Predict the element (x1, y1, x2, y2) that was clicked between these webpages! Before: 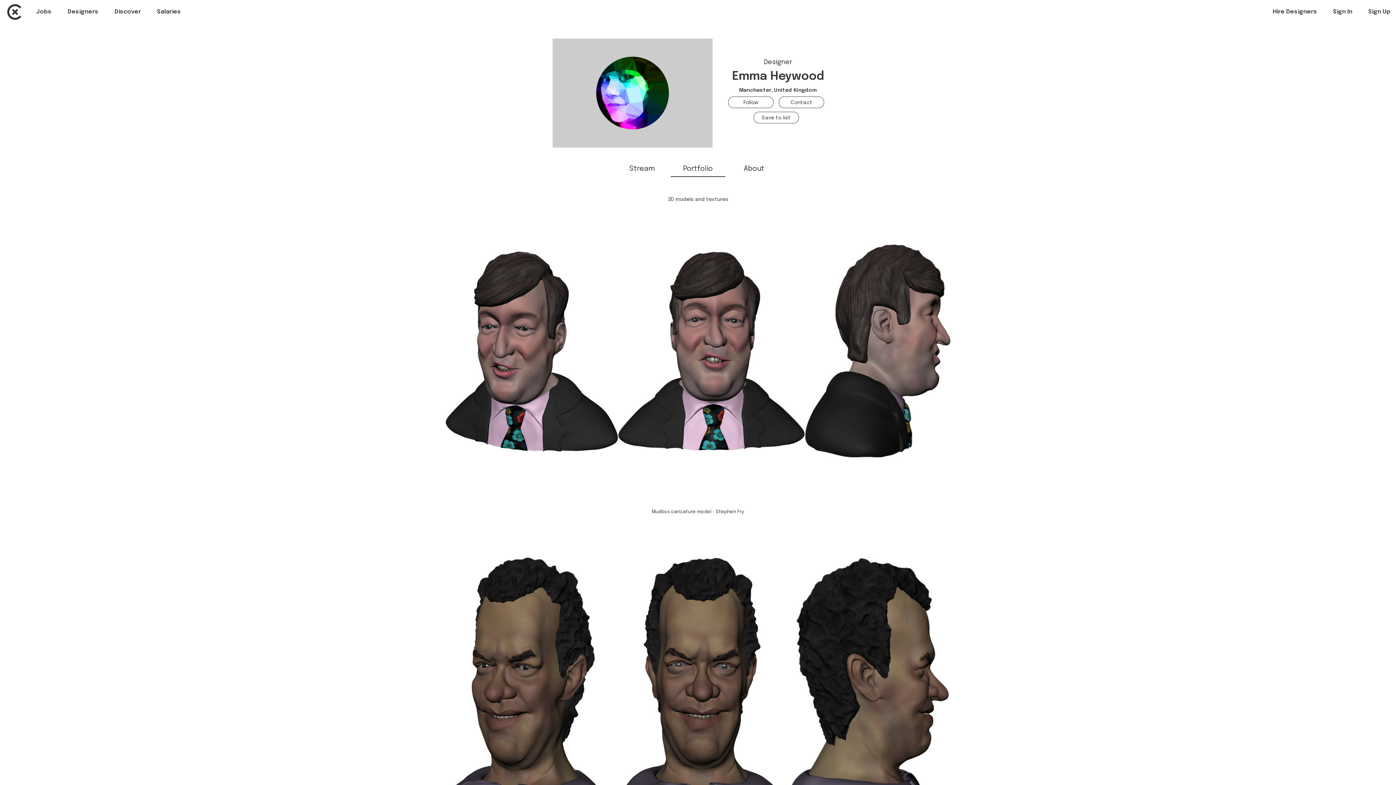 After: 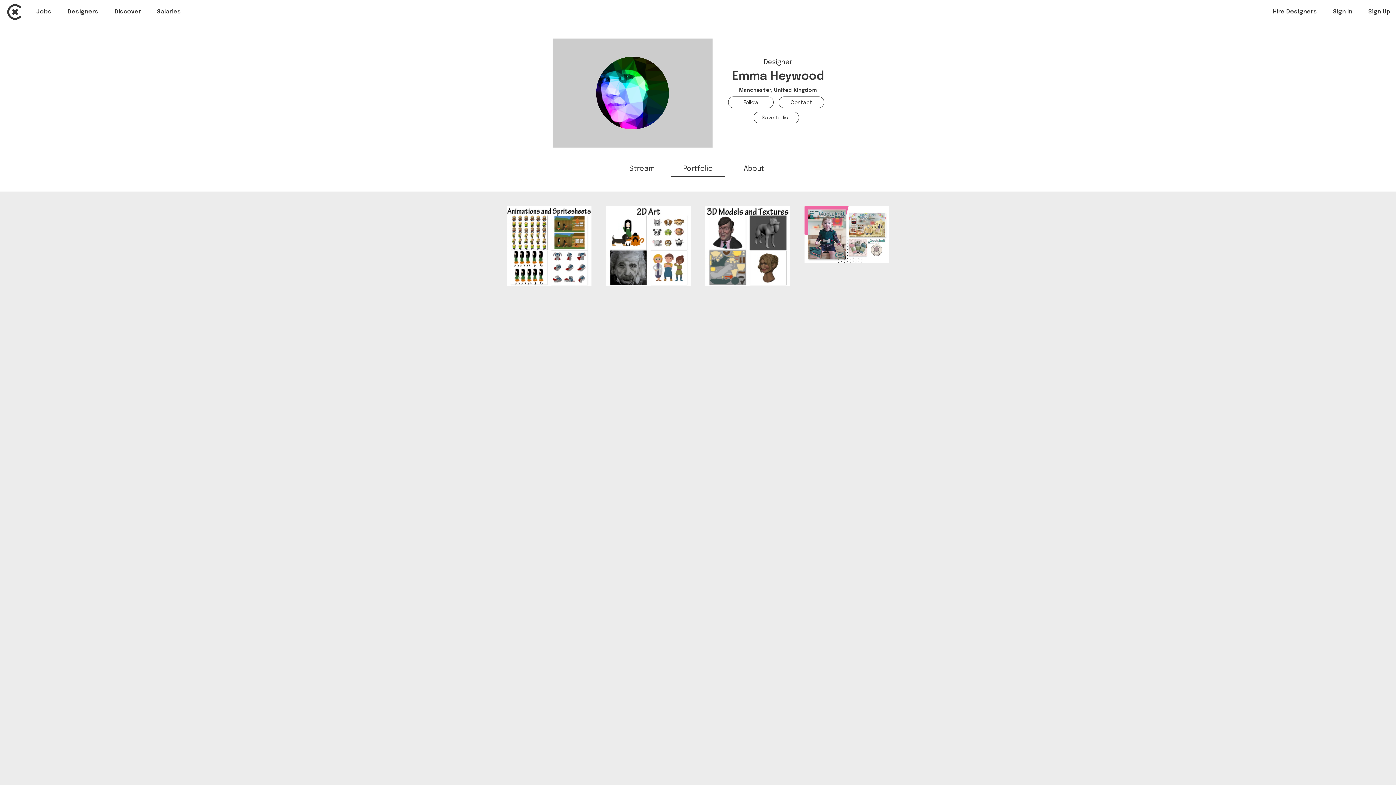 Action: bbox: (683, 165, 713, 172) label: Portfolio